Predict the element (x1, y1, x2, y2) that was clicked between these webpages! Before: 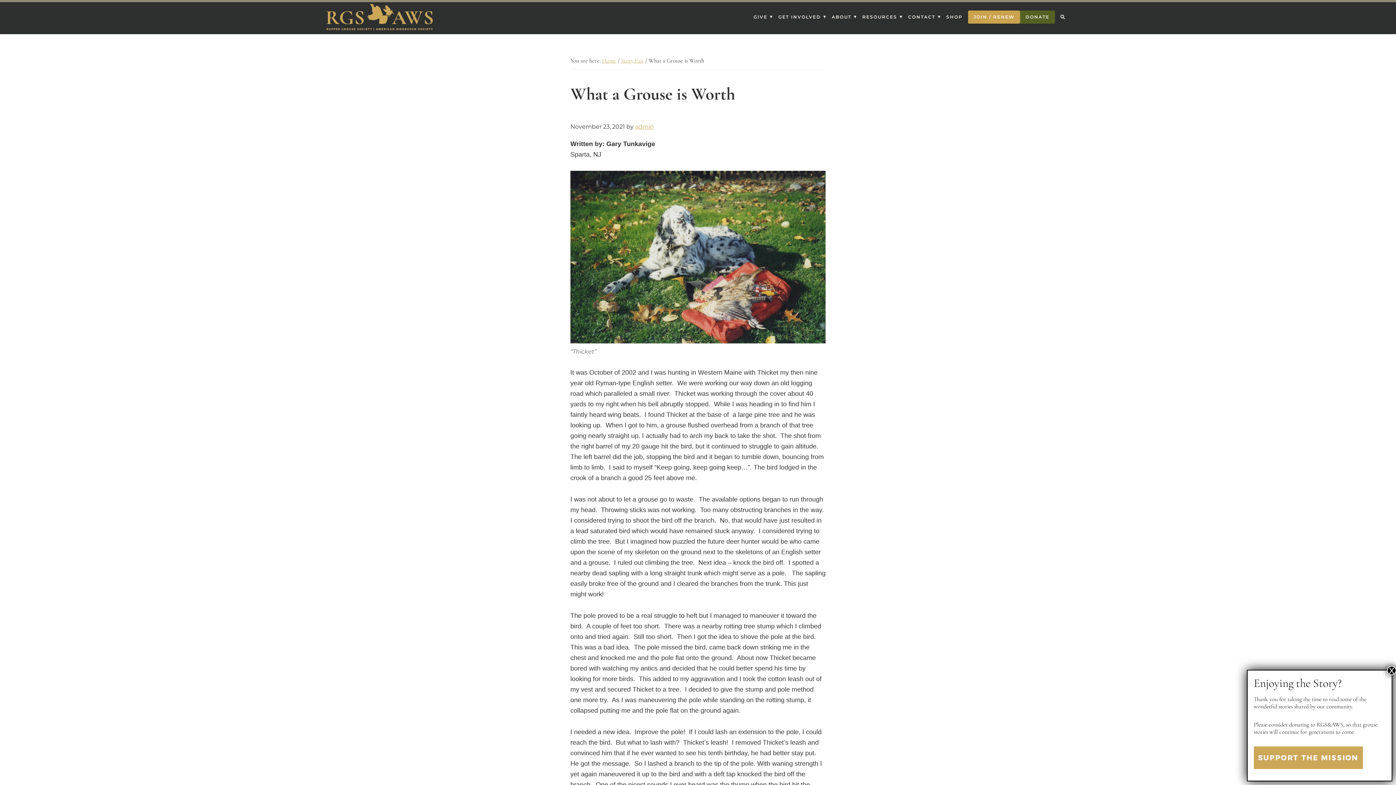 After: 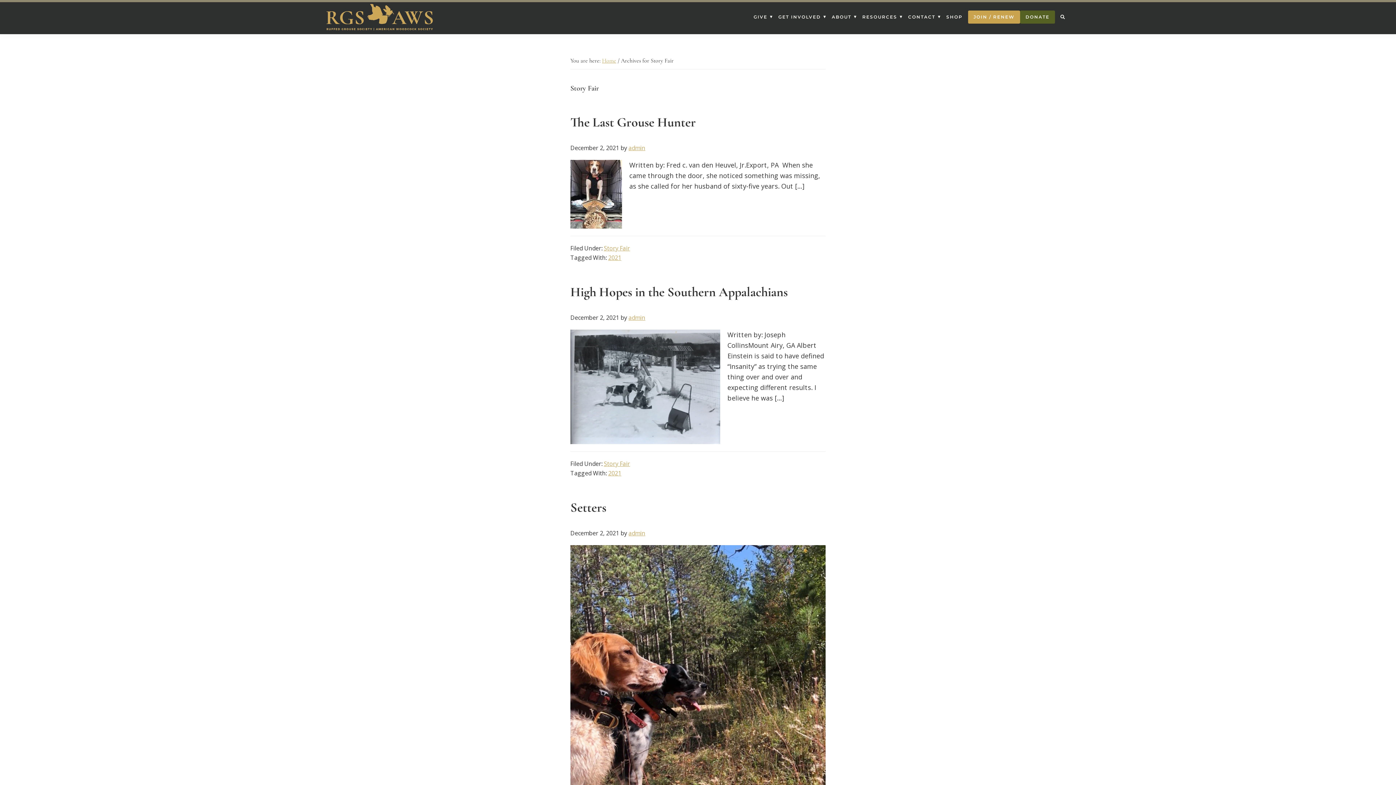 Action: label: Story Fair bbox: (621, 57, 644, 64)